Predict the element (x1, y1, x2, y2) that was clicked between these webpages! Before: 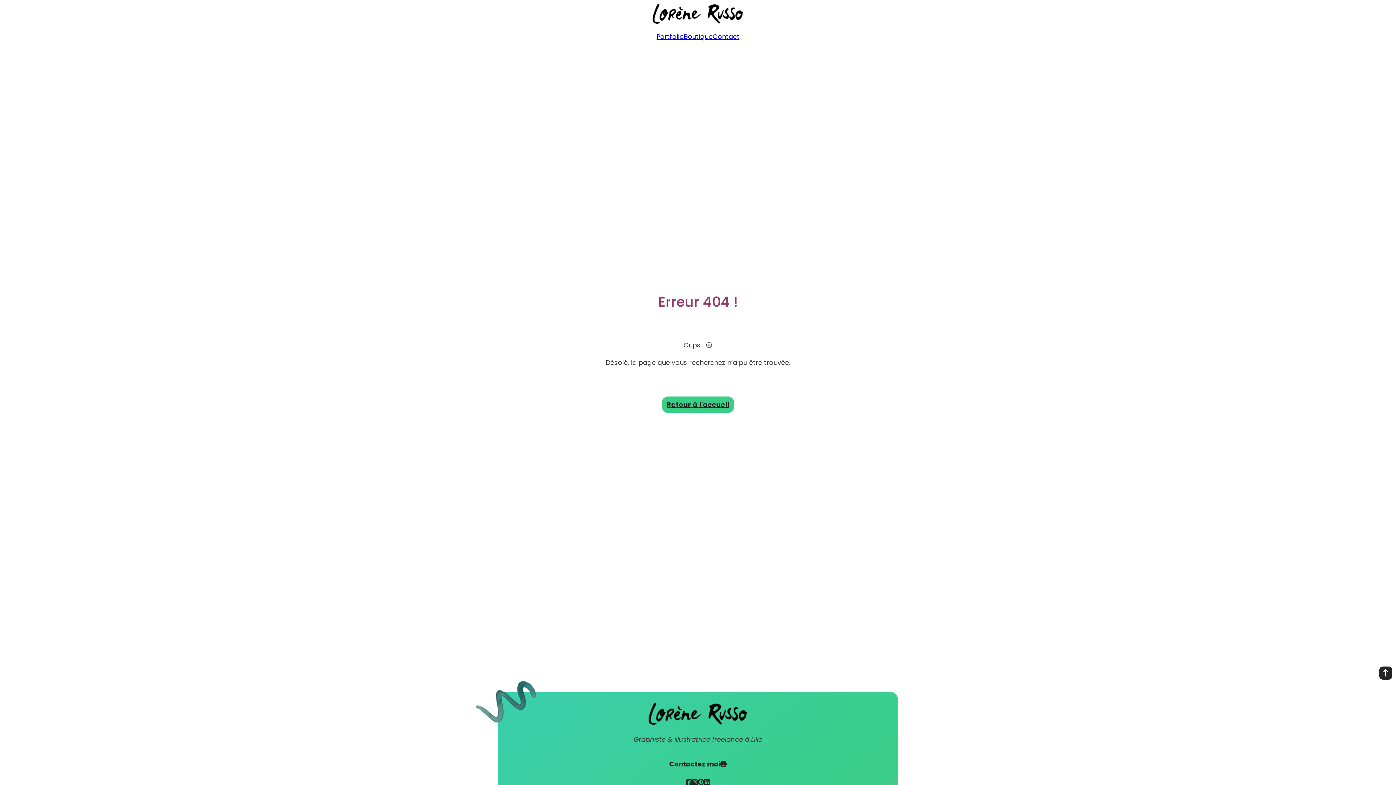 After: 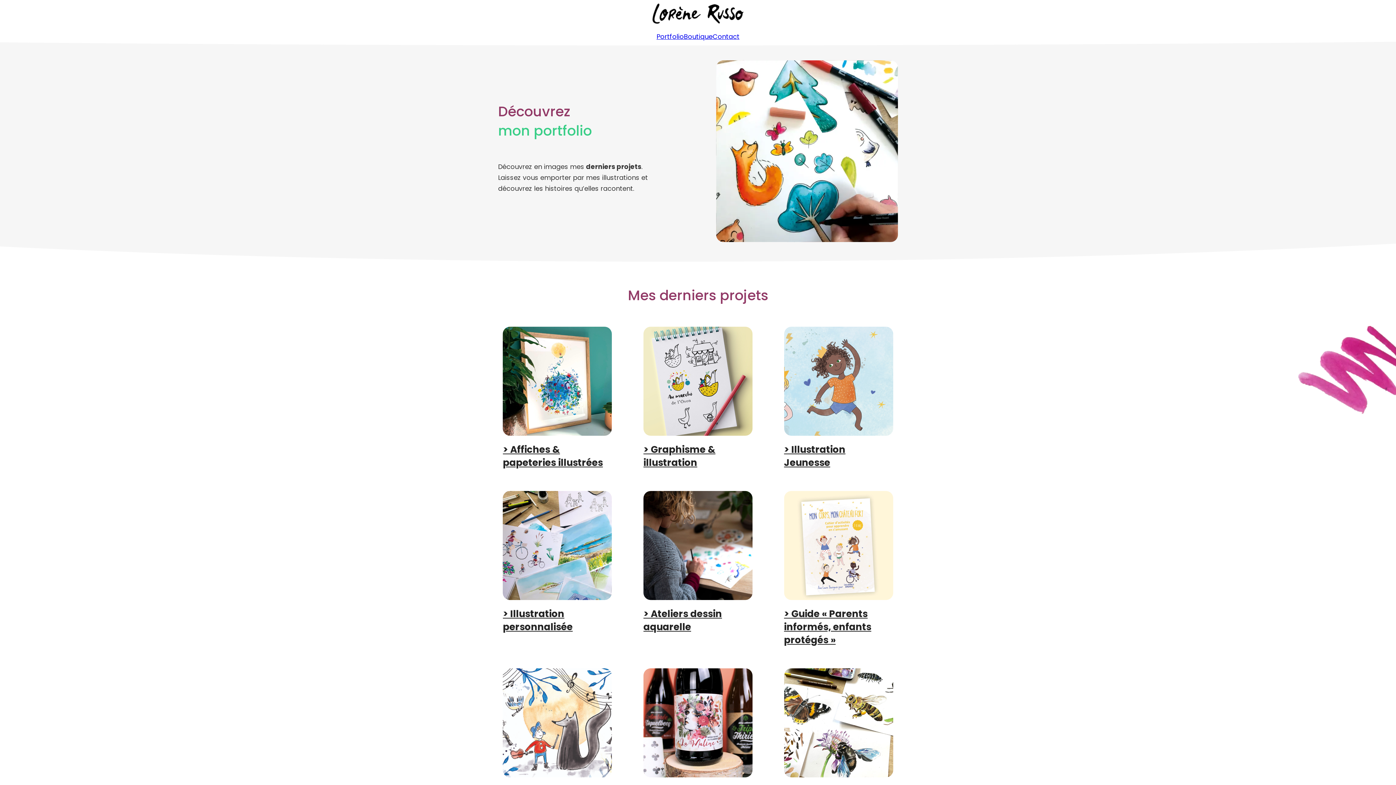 Action: label: Portfolio bbox: (656, 31, 684, 42)